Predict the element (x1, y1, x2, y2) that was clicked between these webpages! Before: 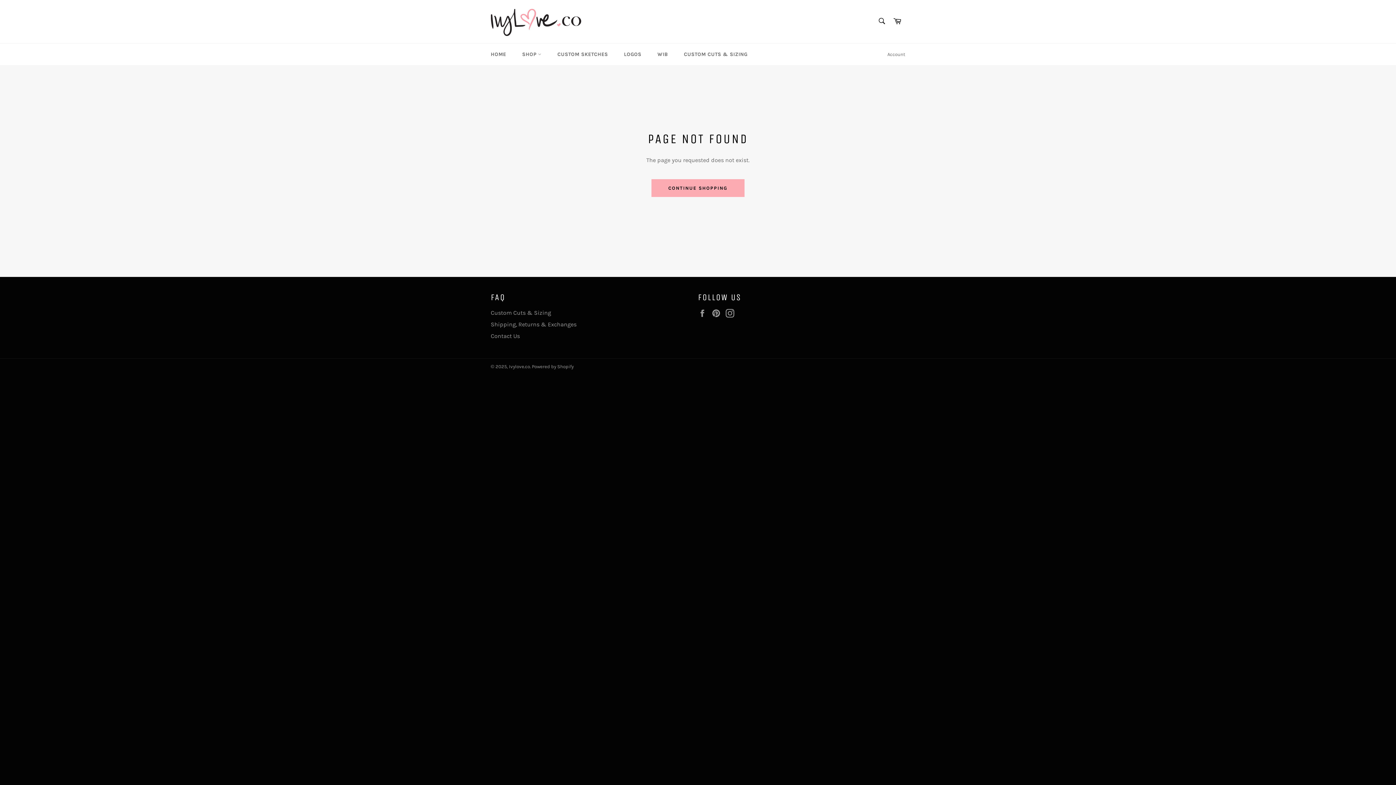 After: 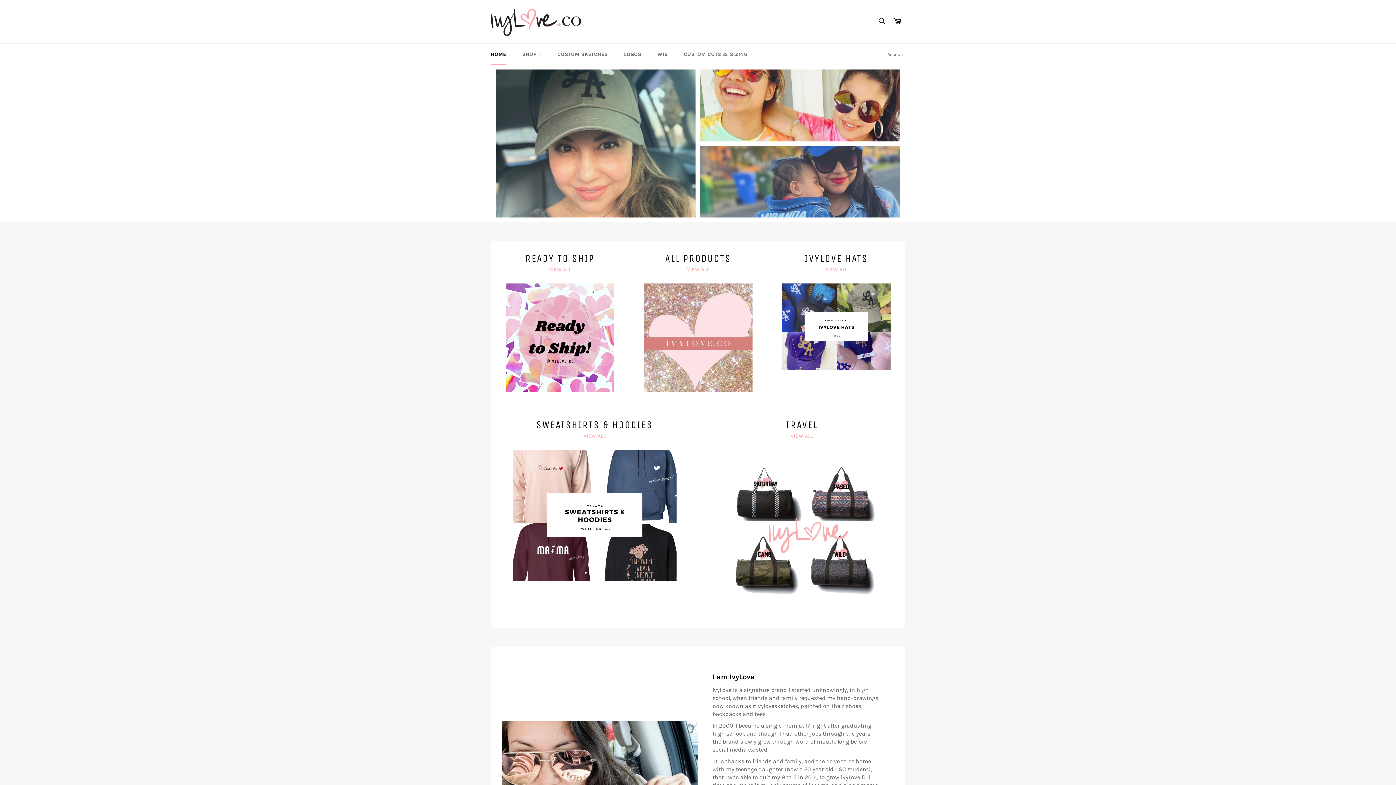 Action: label: CONTINUE SHOPPING bbox: (651, 179, 744, 196)